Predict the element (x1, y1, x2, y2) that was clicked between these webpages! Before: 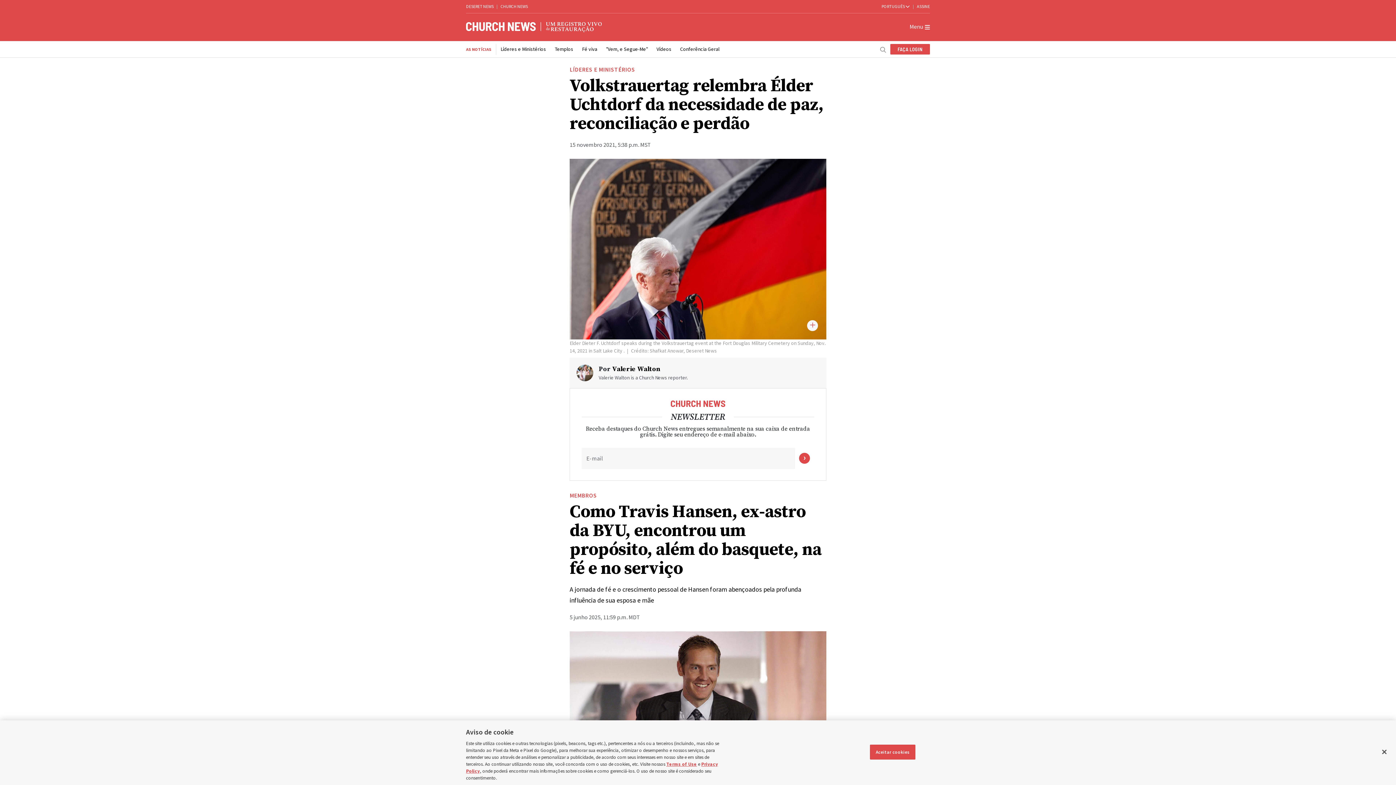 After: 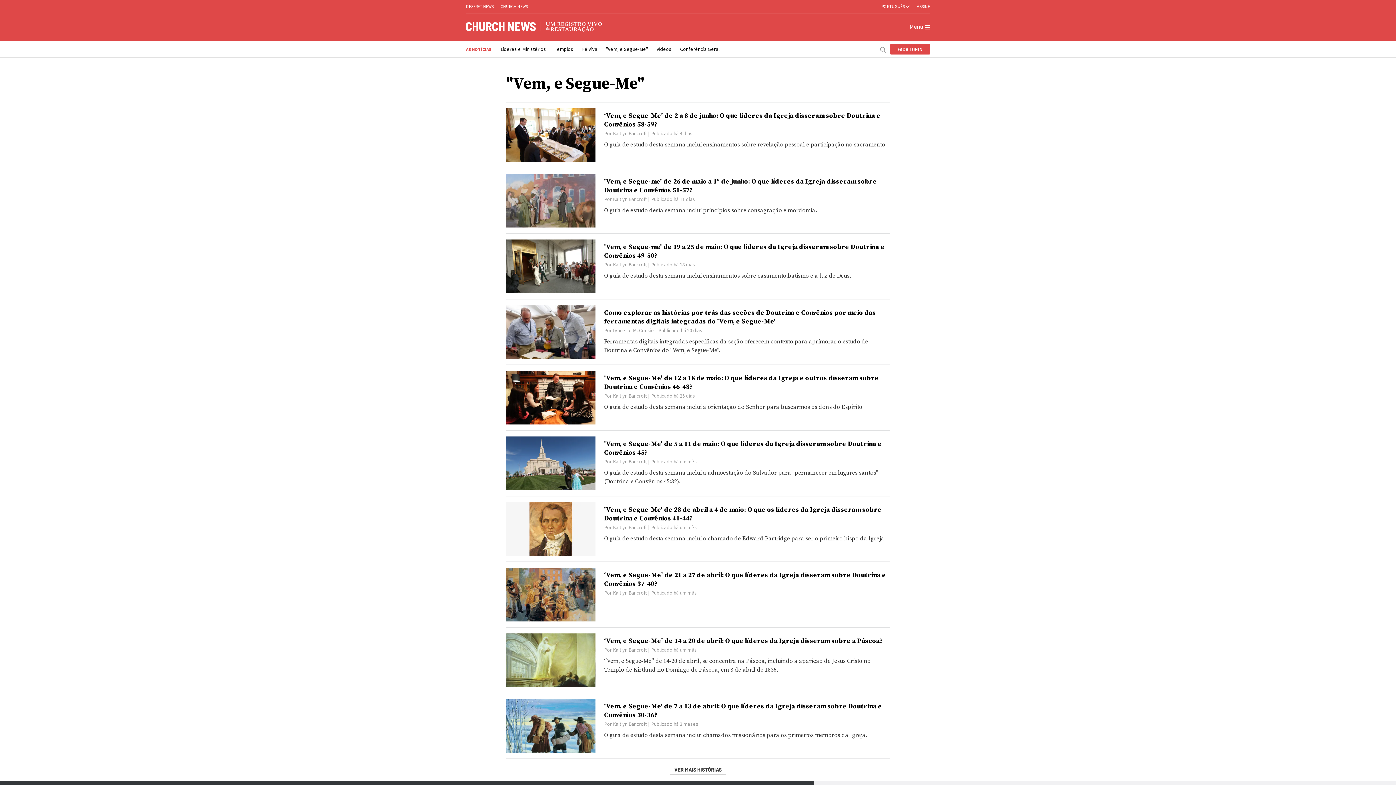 Action: bbox: (606, 45, 648, 52) label: "Vem, e Segue-Me"